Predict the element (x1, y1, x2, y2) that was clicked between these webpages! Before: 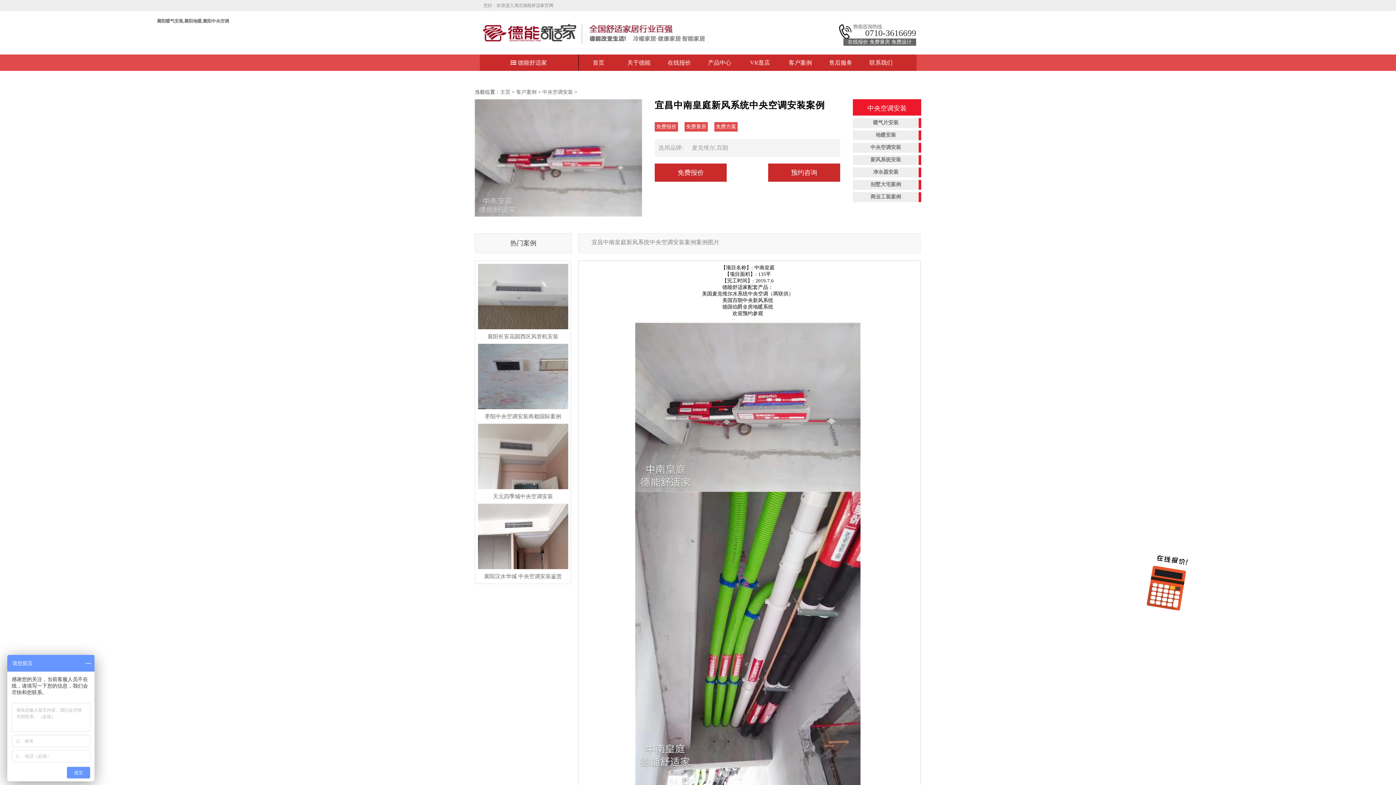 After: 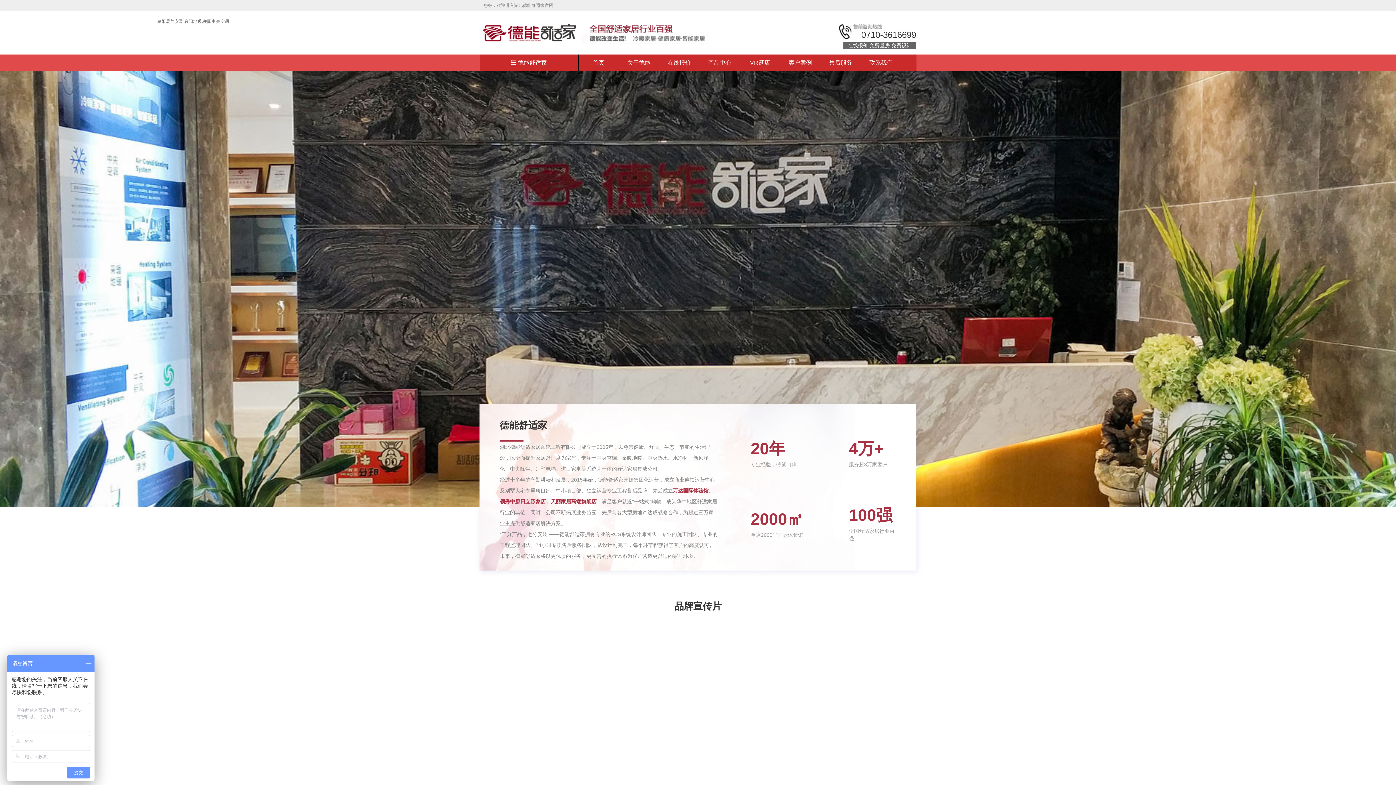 Action: bbox: (619, 54, 659, 70) label: 关于德能